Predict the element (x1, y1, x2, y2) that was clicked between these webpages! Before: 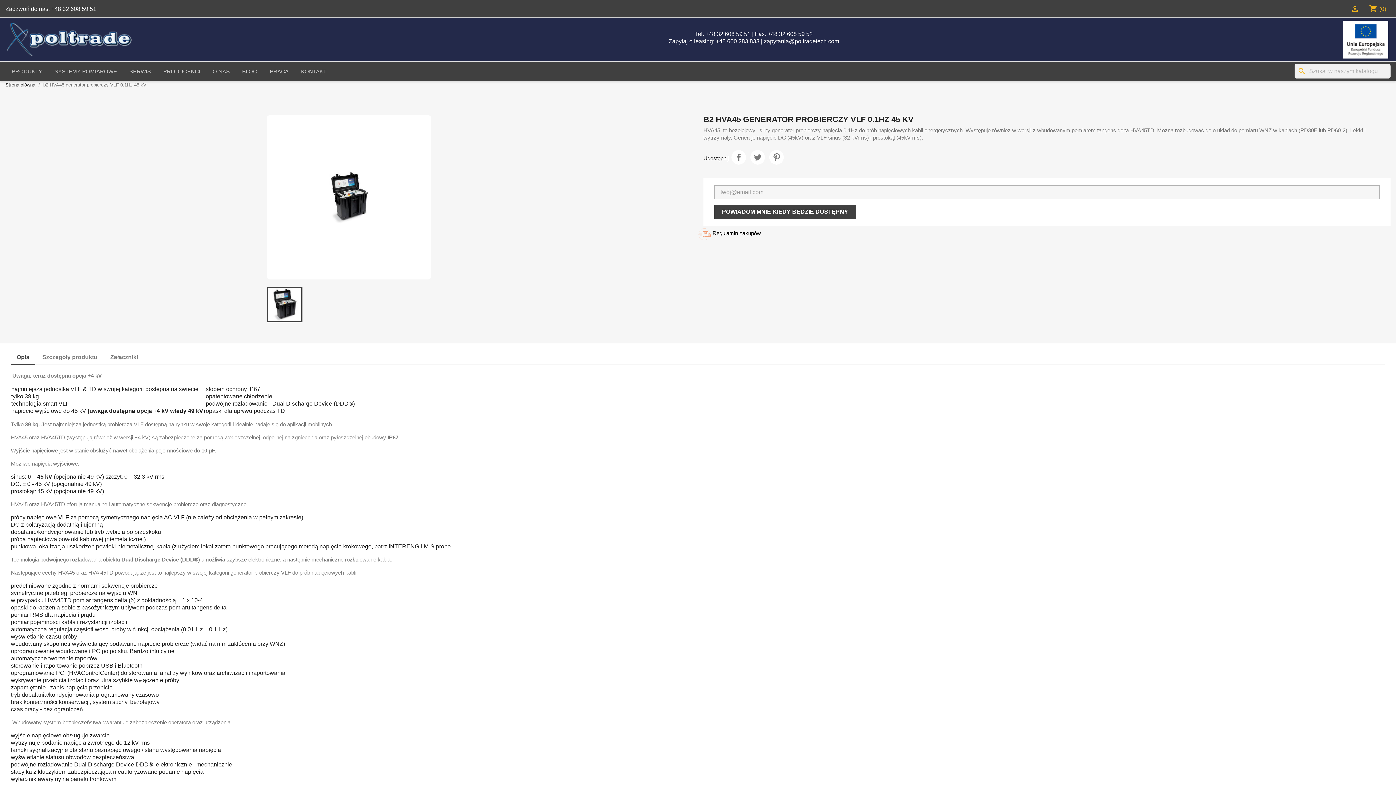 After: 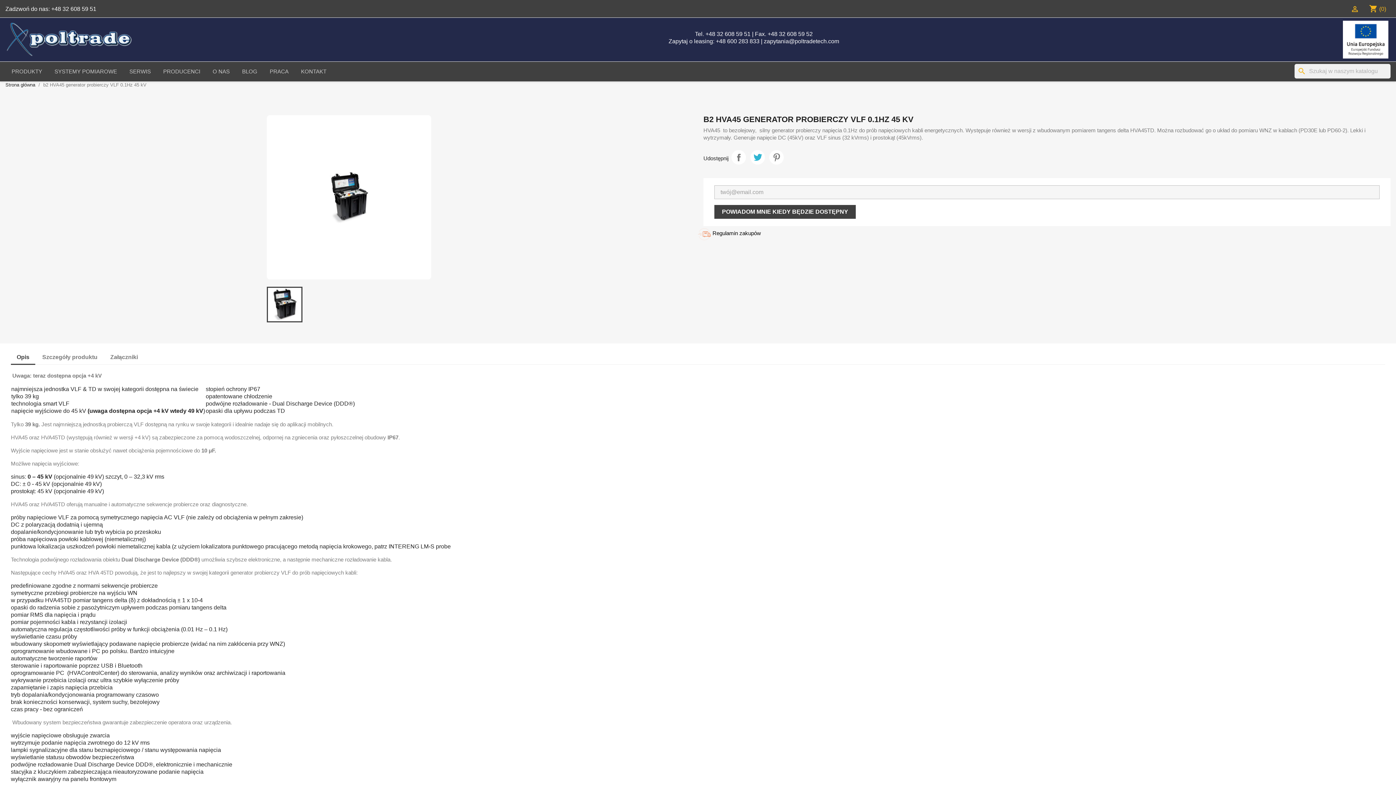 Action: bbox: (750, 150, 765, 164) label: Tweetuj